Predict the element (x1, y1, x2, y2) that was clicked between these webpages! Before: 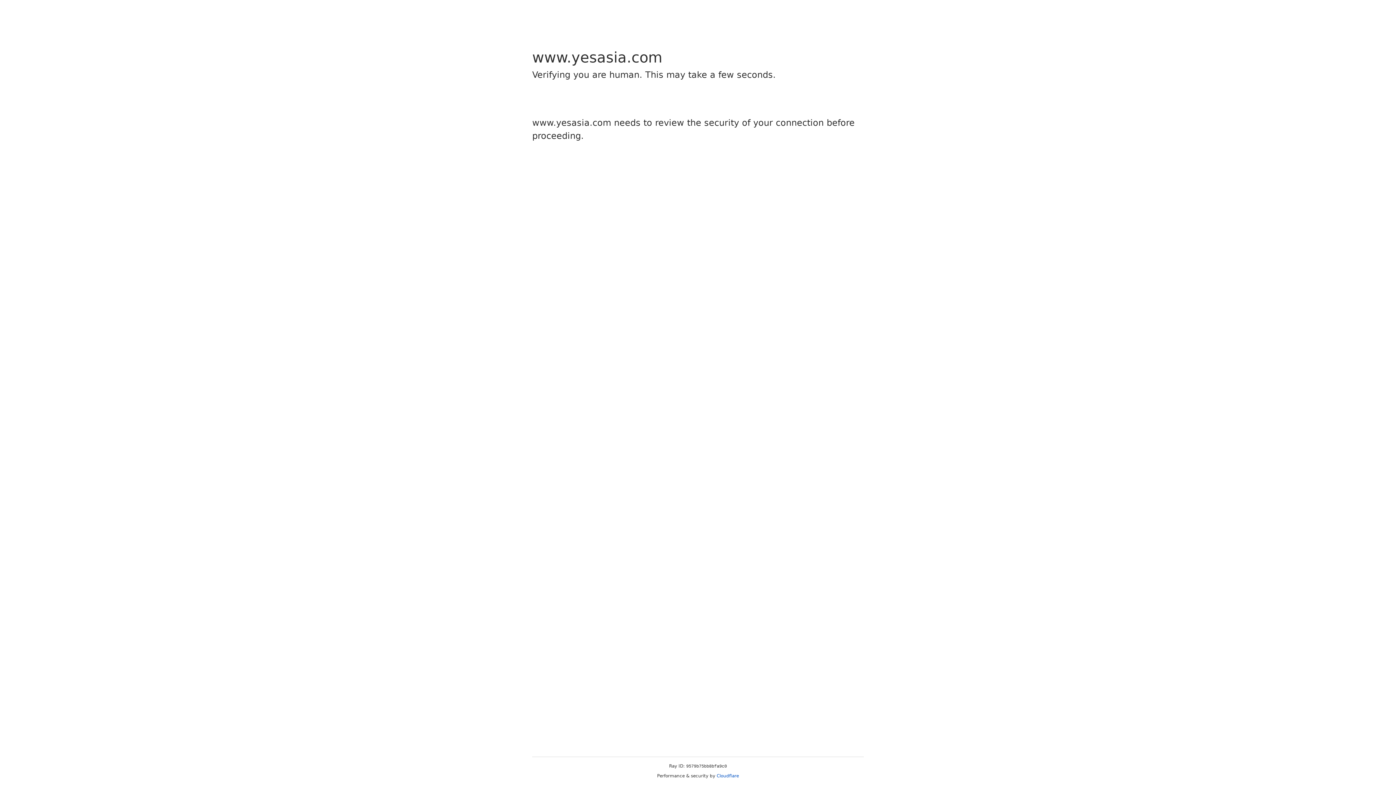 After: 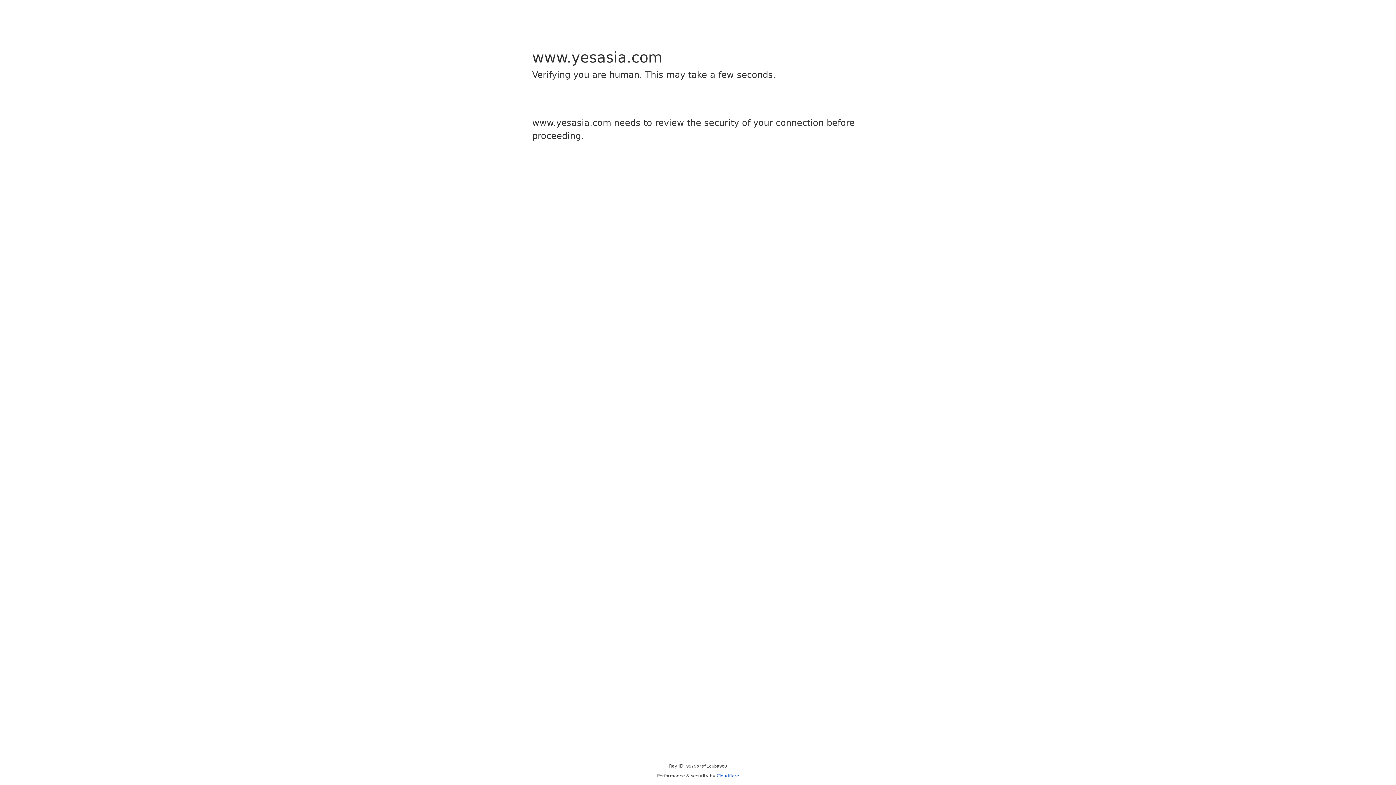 Action: label: Cloudflare bbox: (716, 773, 739, 778)